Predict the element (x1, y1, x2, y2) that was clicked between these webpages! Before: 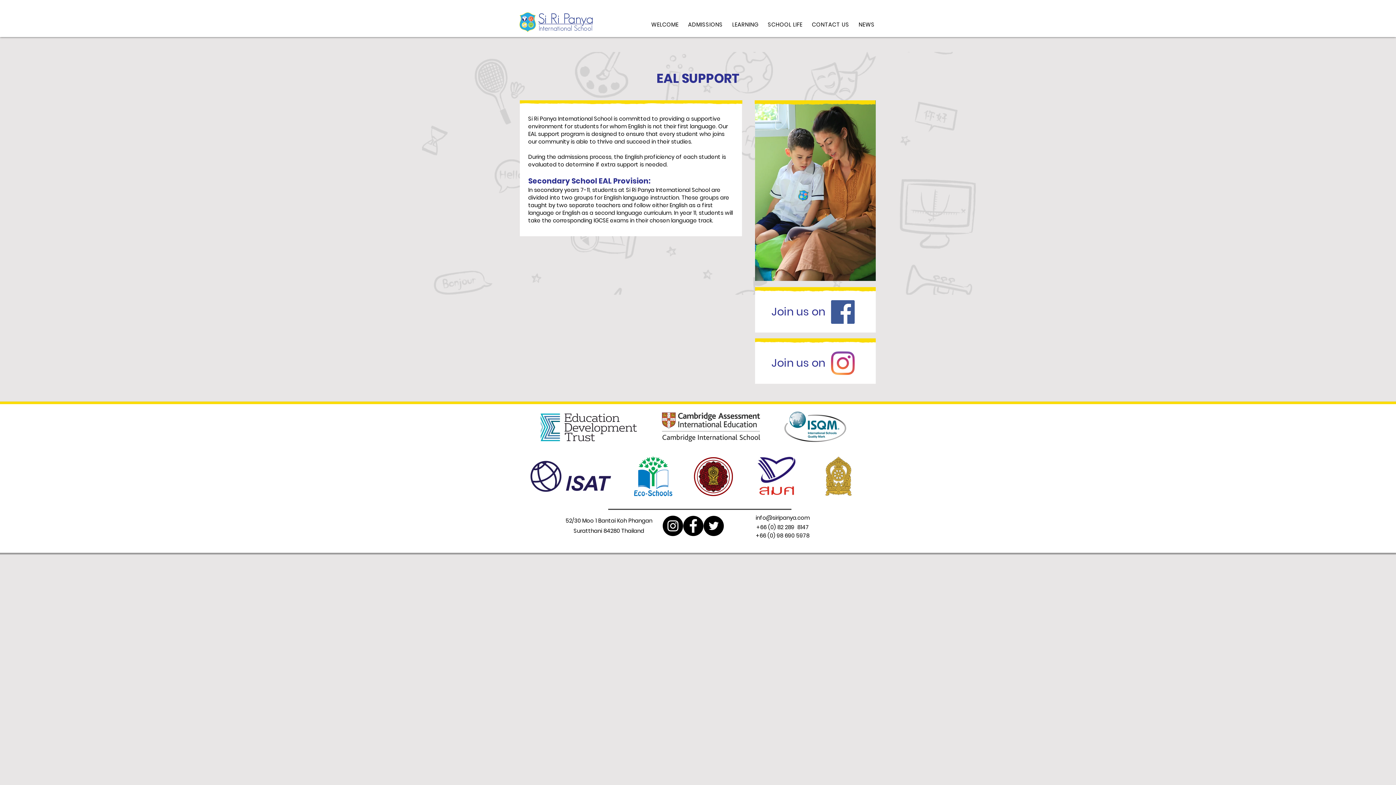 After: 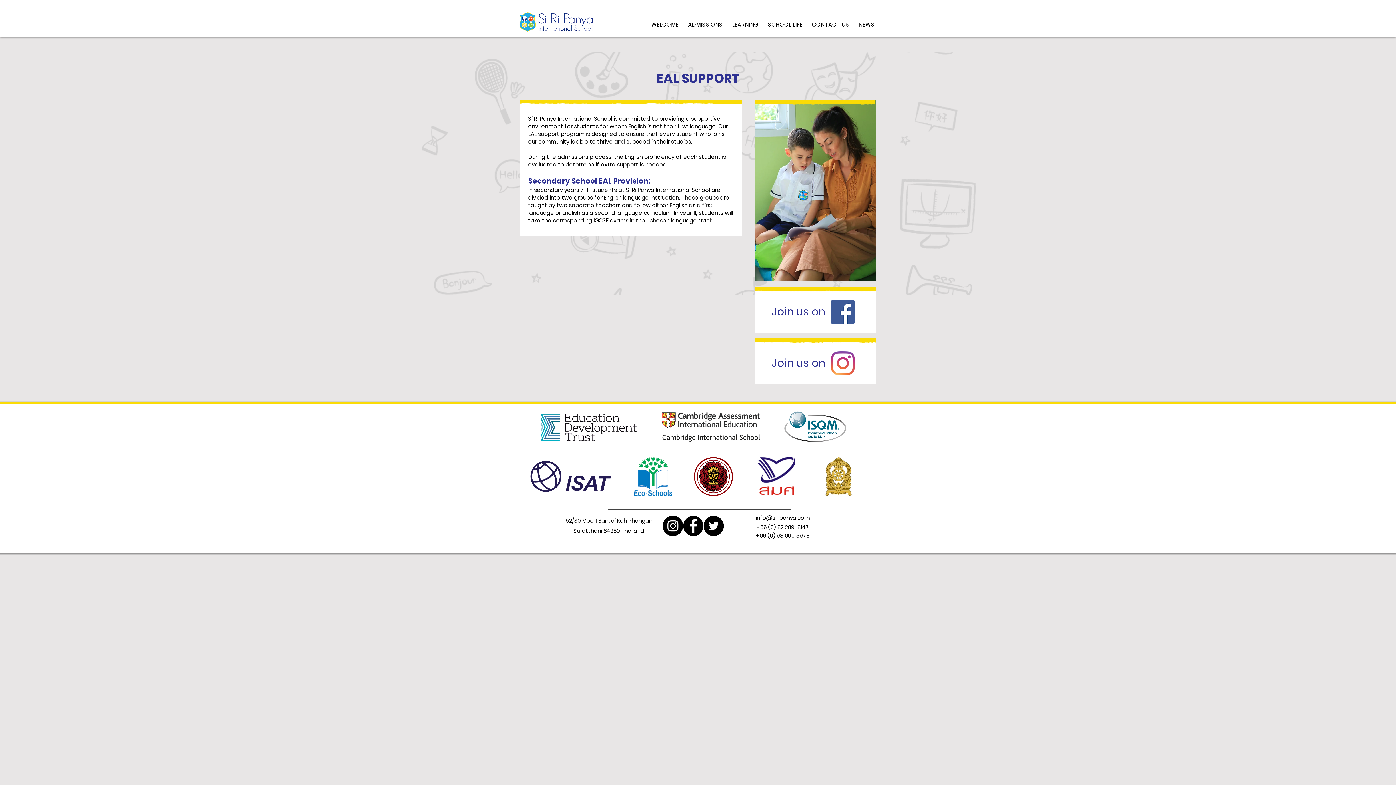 Action: label: WELCOME bbox: (650, 16, 680, 33)